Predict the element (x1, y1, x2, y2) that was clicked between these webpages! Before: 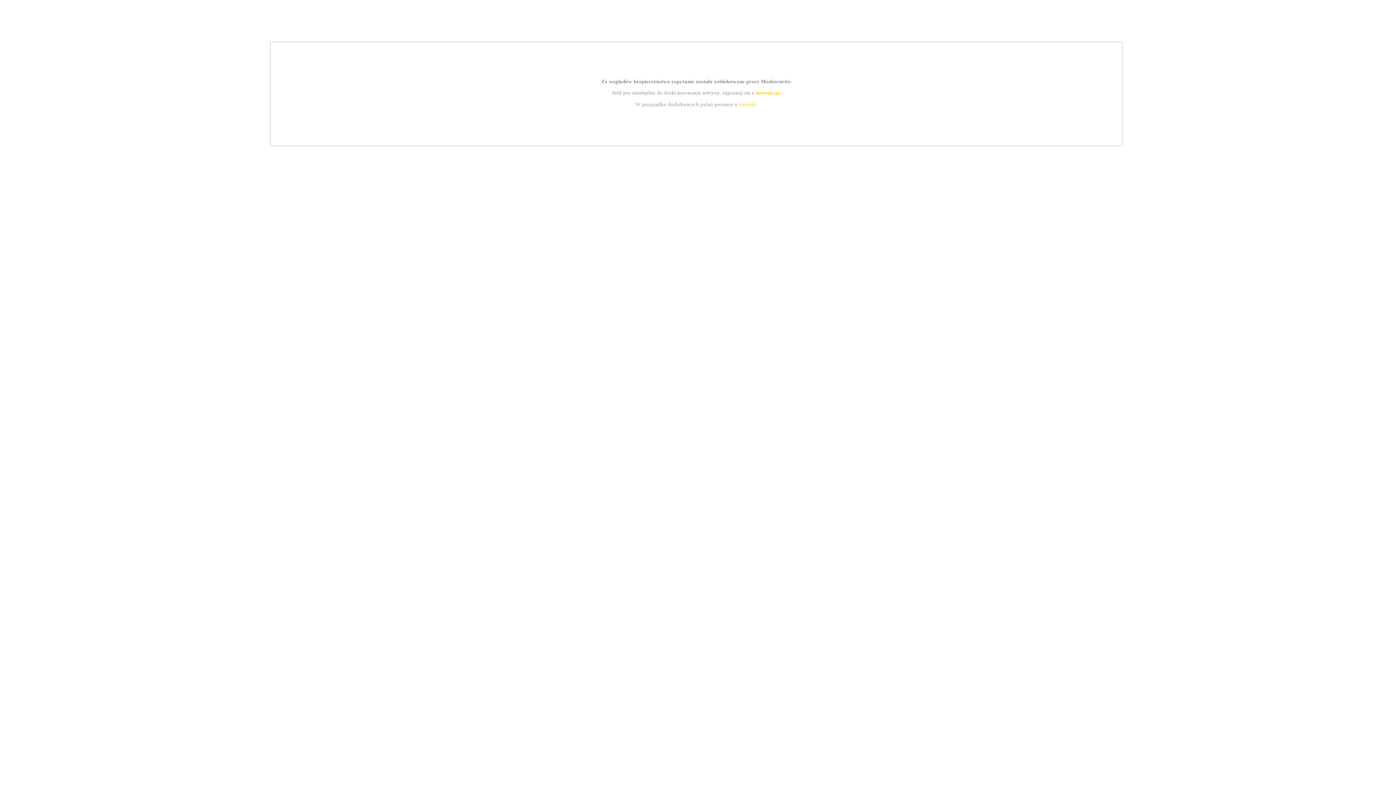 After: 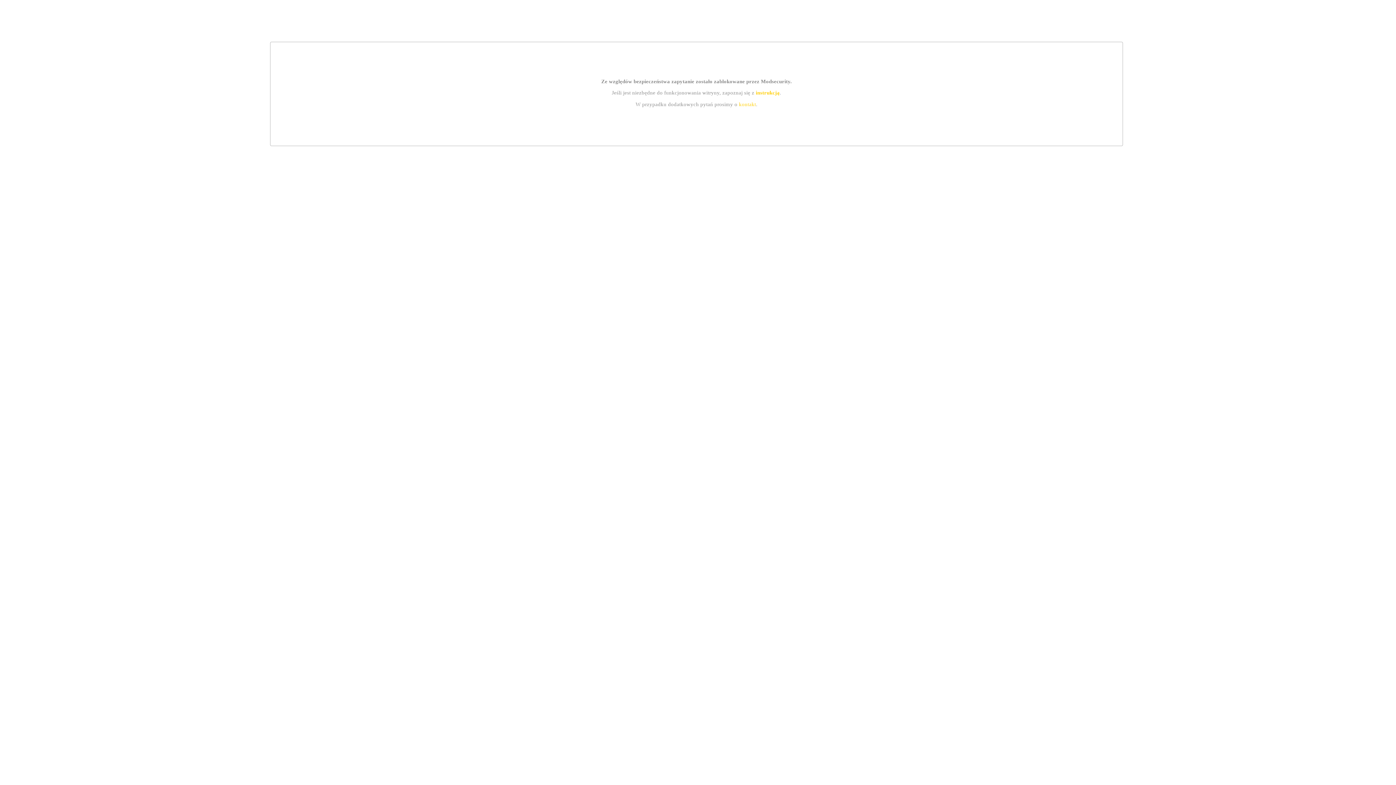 Action: label: kontakt bbox: (739, 101, 756, 107)